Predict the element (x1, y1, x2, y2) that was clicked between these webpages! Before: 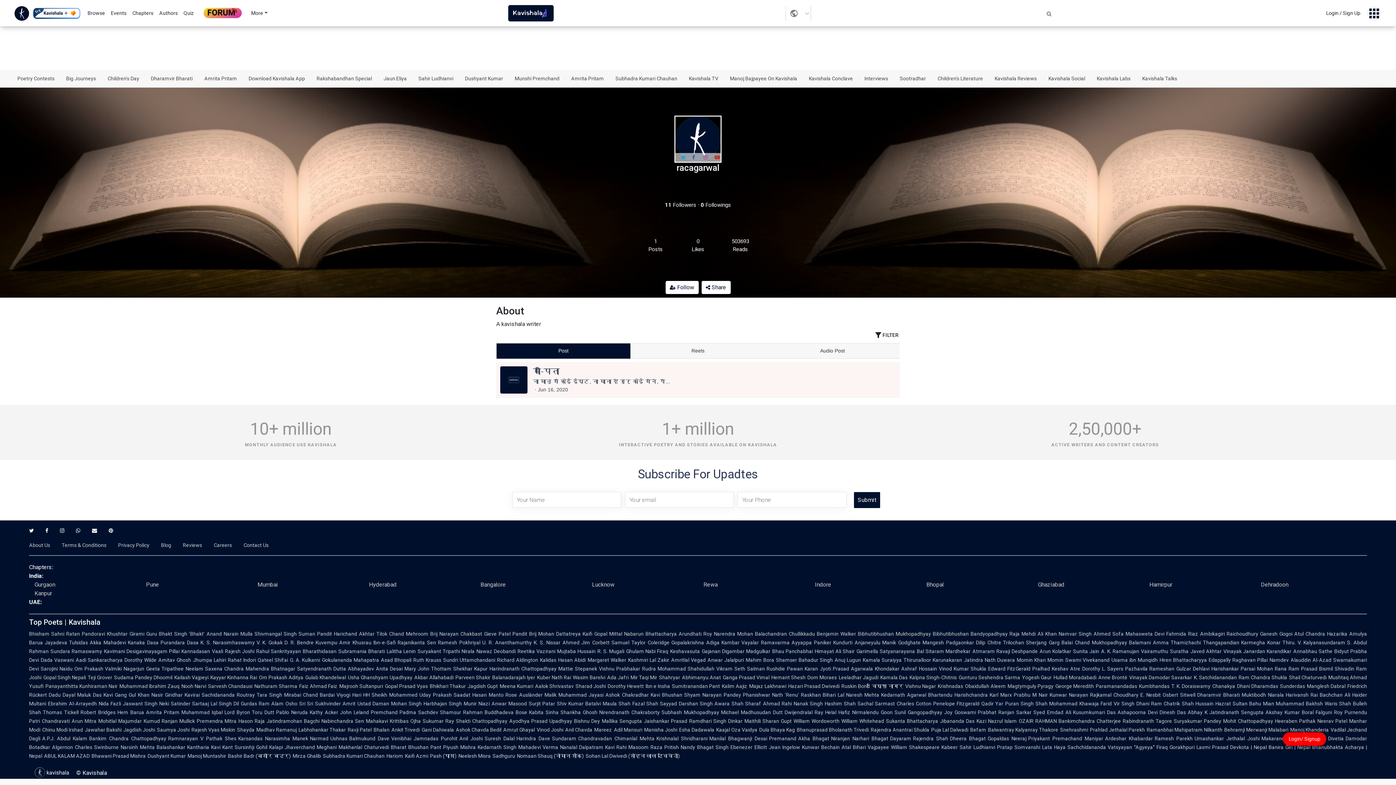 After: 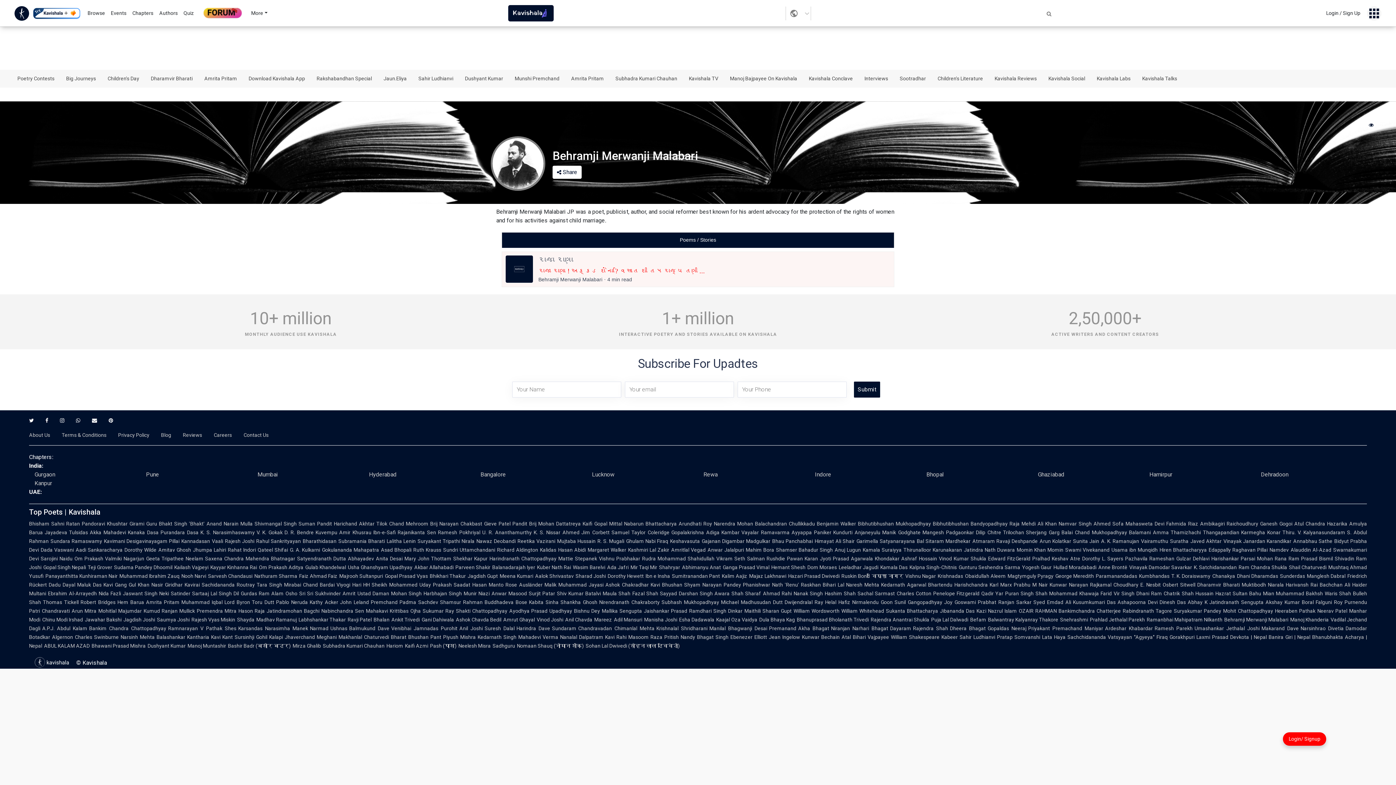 Action: bbox: (1147, 727, 1222, 733) label: Ramanbhai Mahipatram Nilkanth